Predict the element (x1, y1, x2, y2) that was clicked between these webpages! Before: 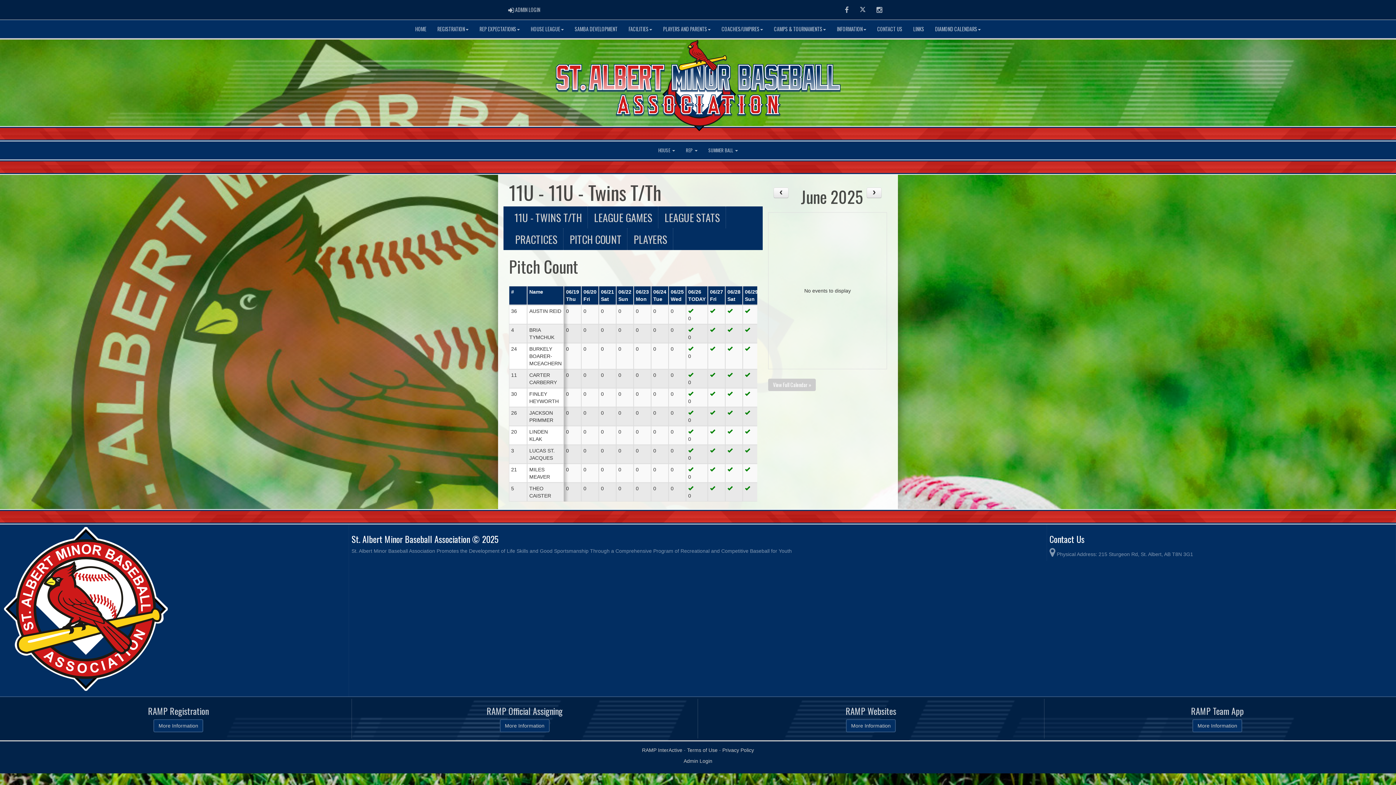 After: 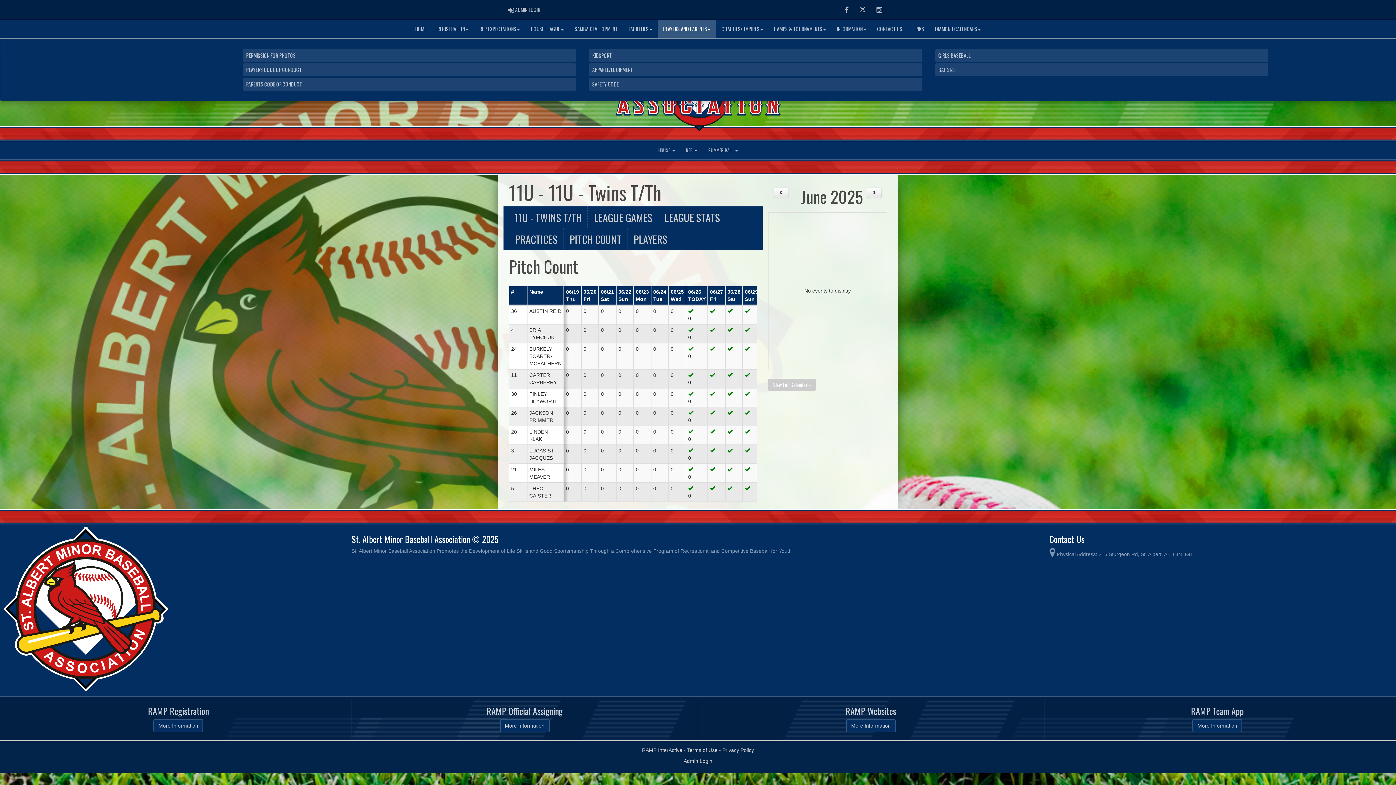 Action: label: PLAYERS AND PARENTS bbox: (657, 20, 716, 38)